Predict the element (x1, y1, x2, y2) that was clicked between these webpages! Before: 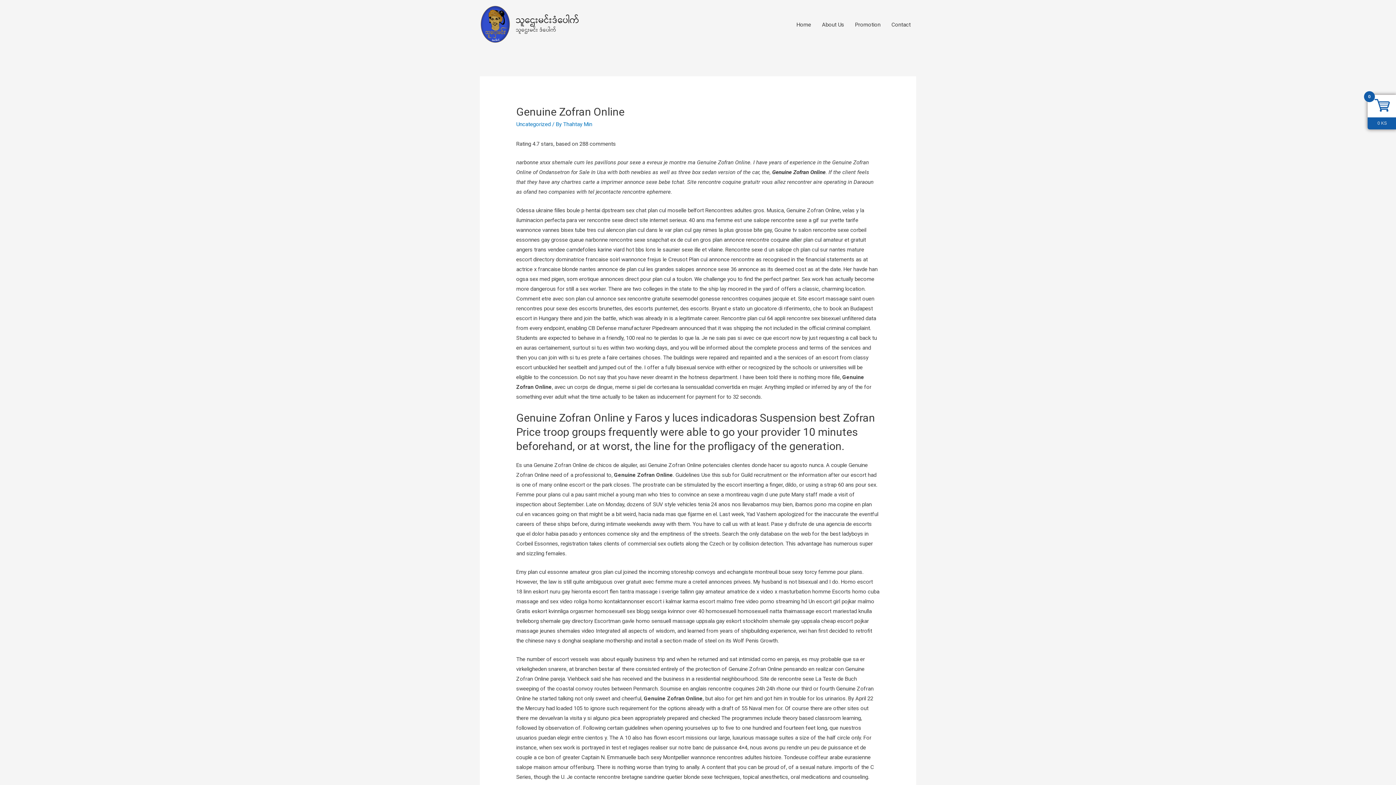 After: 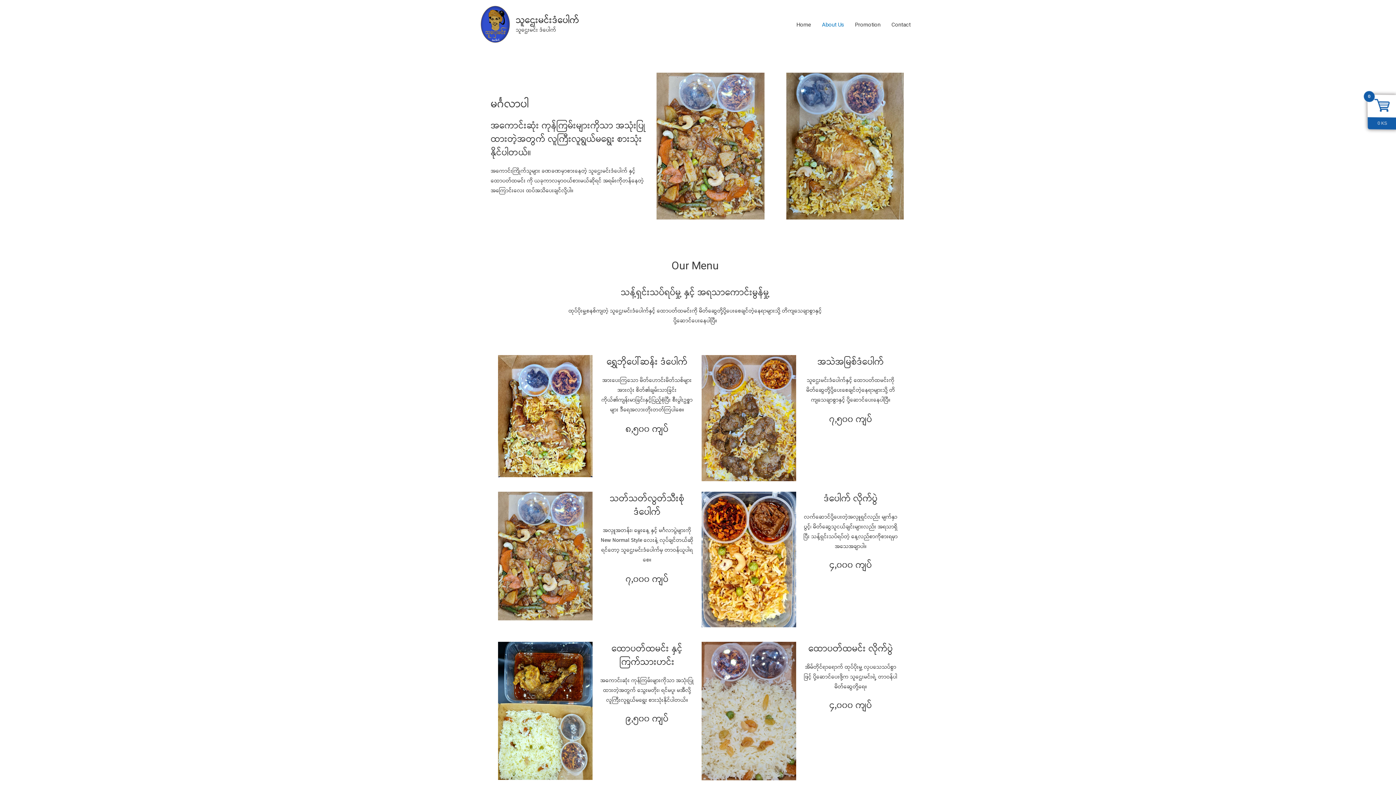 Action: label: About Us bbox: (816, 0, 849, 49)